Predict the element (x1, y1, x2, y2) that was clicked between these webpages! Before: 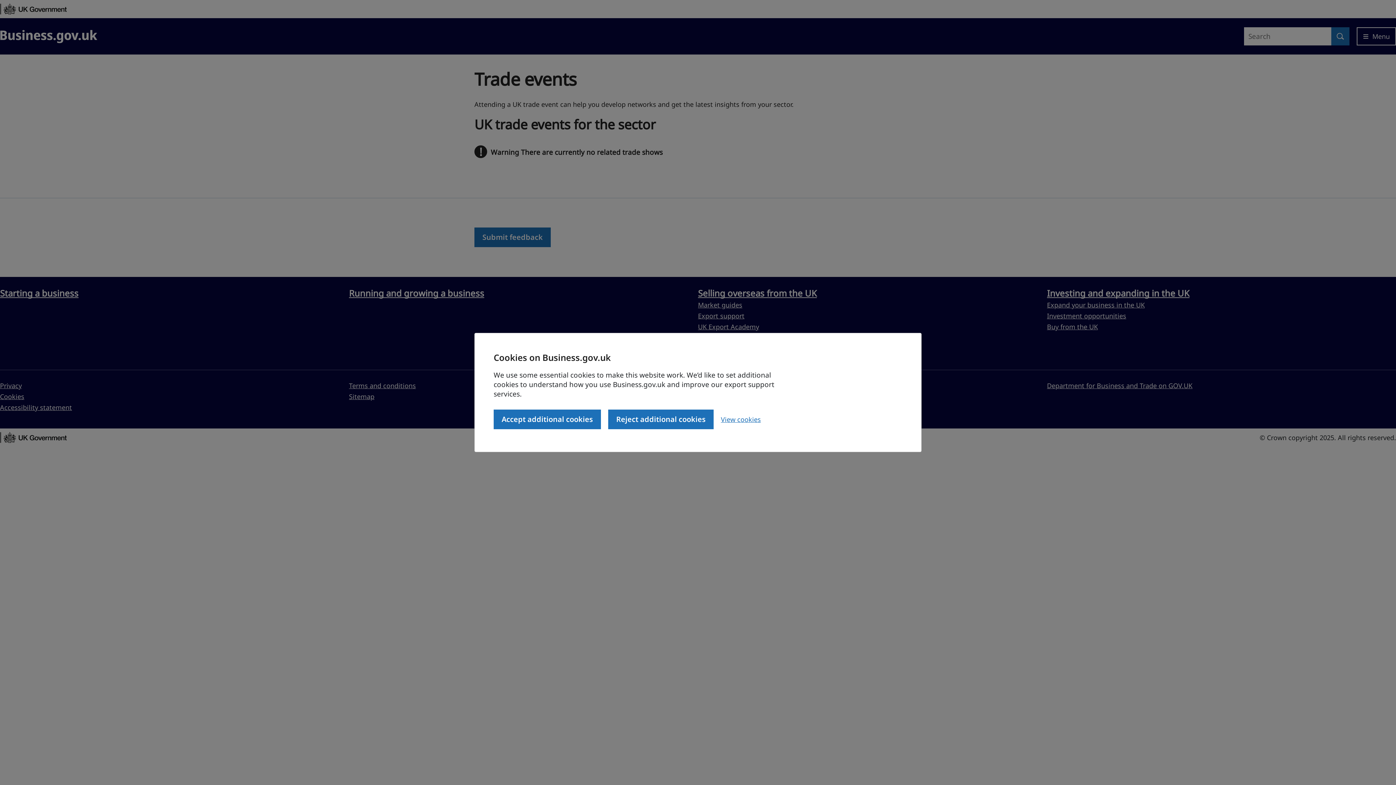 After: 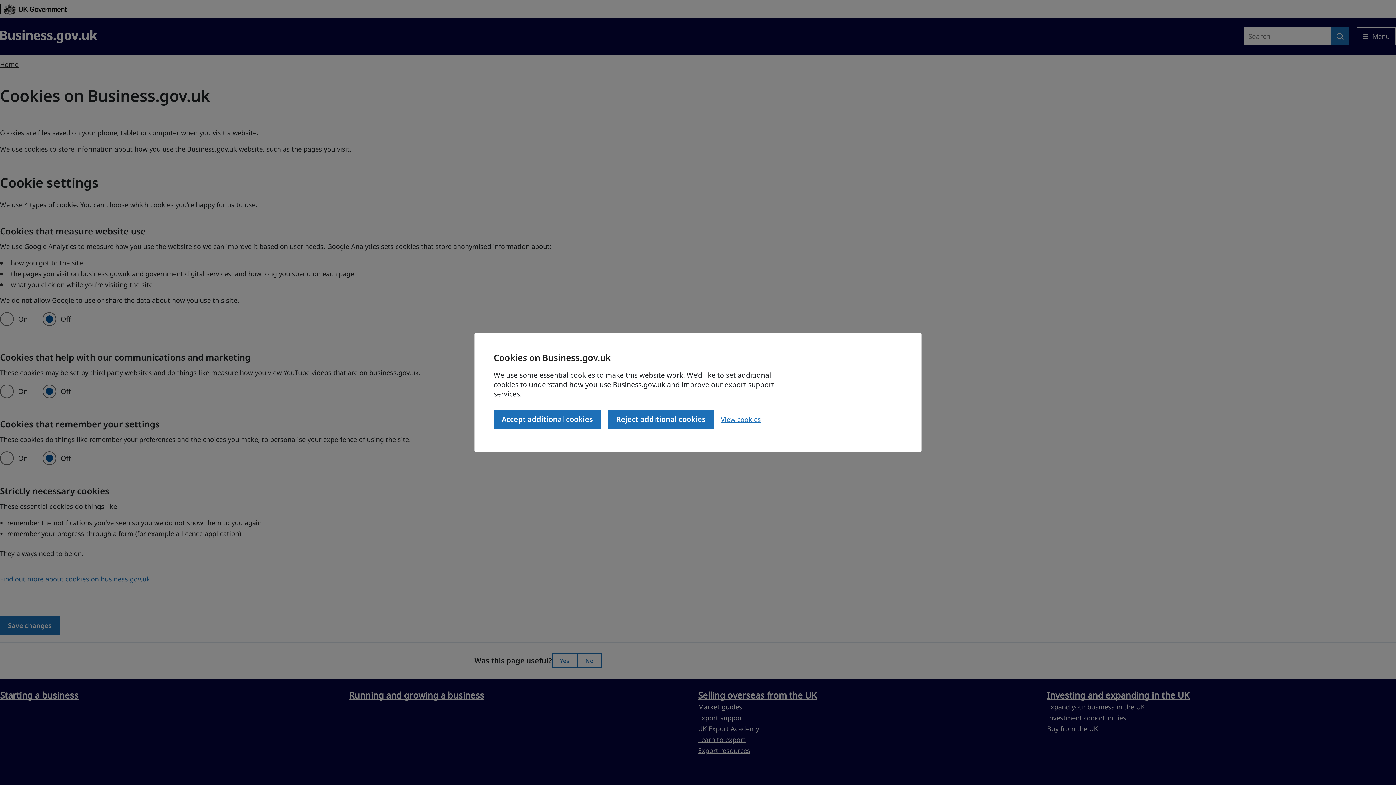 Action: label: View cookies bbox: (721, 415, 761, 424)